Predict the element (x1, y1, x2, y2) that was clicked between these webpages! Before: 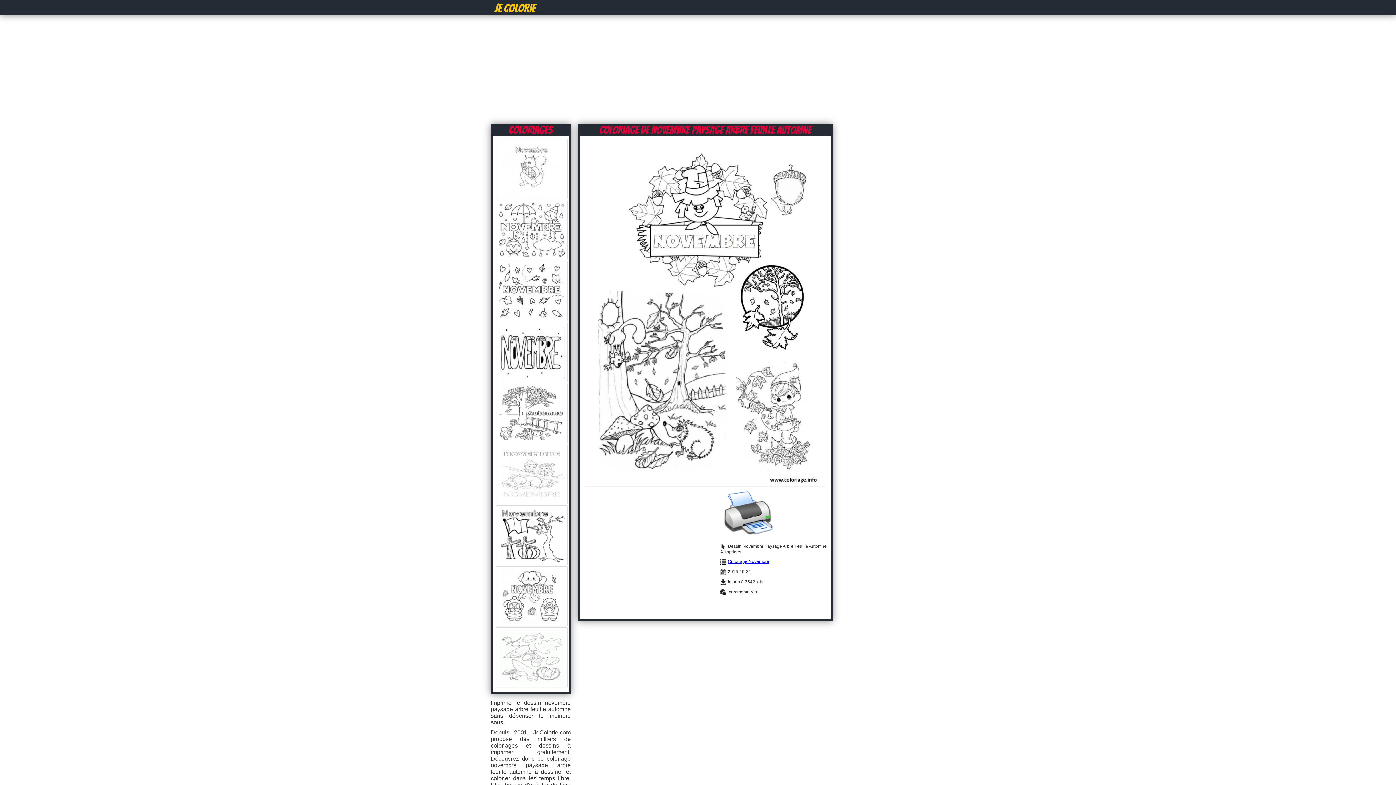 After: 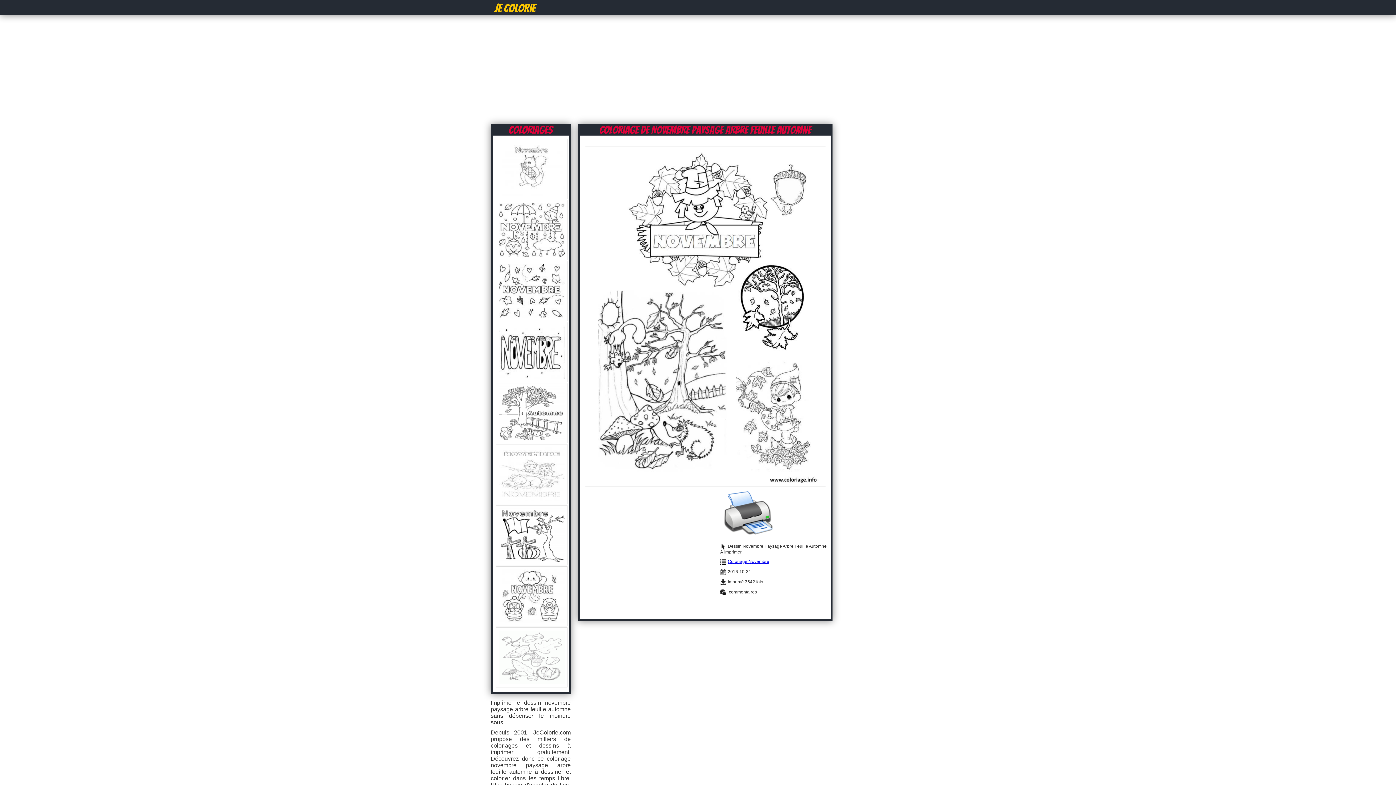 Action: bbox: (718, 533, 780, 539)